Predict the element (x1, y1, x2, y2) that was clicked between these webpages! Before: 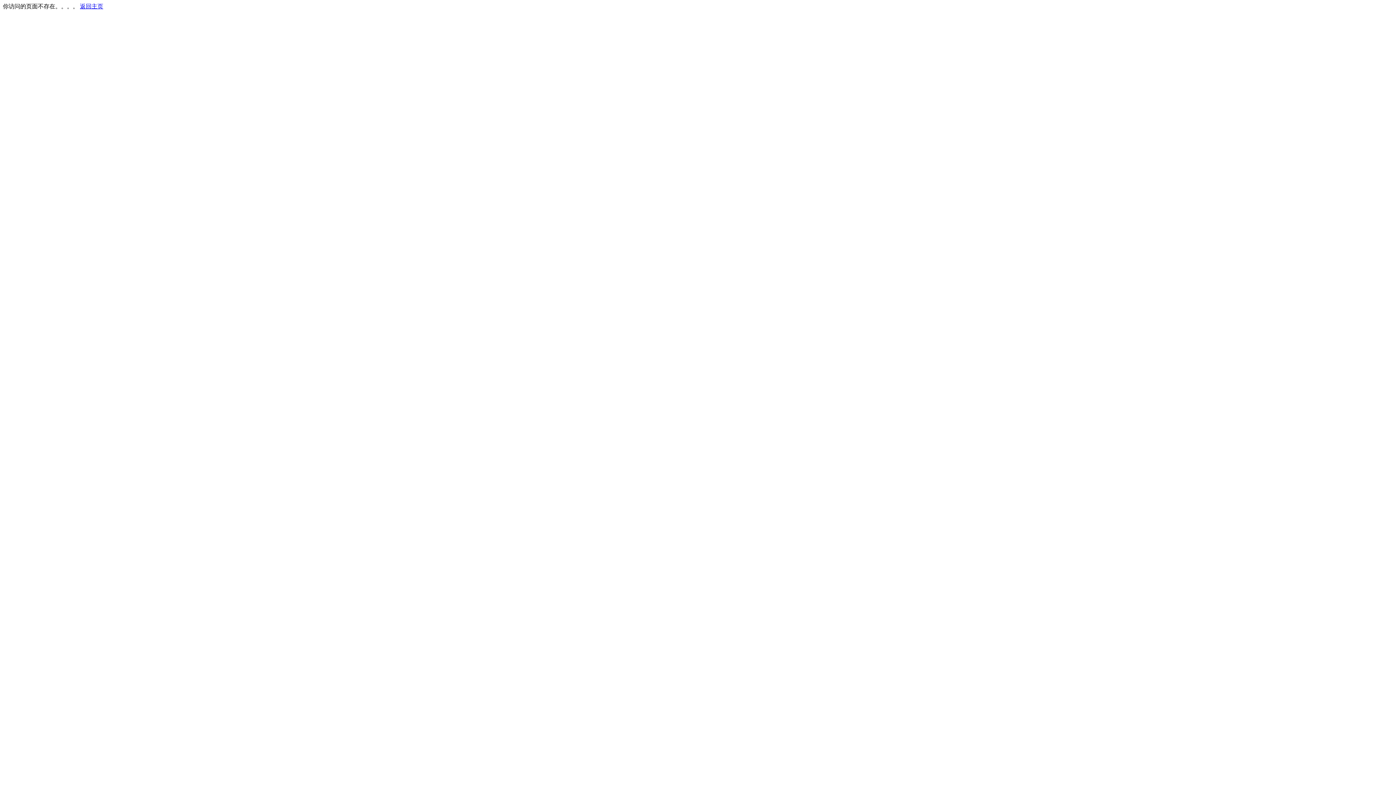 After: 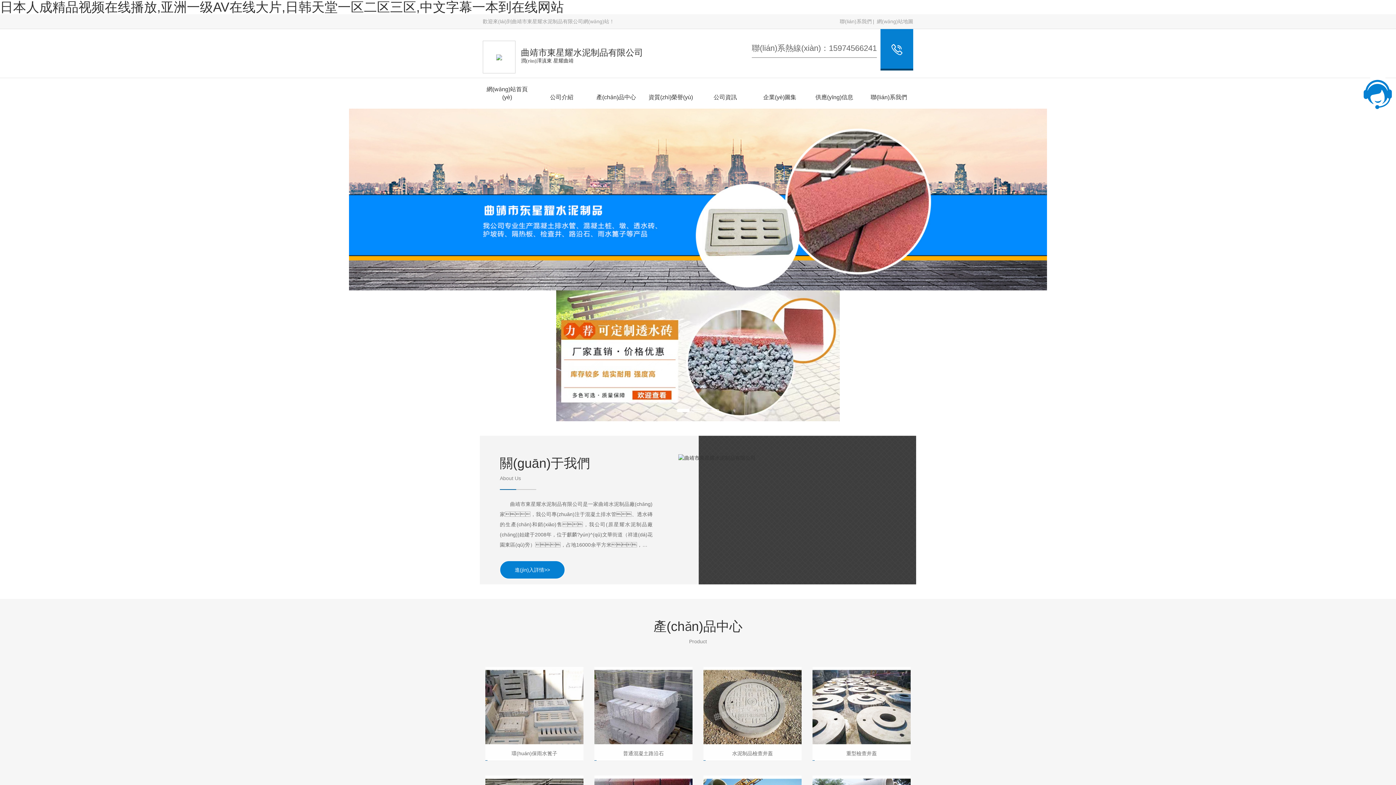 Action: label: 返回主页 bbox: (80, 3, 103, 9)